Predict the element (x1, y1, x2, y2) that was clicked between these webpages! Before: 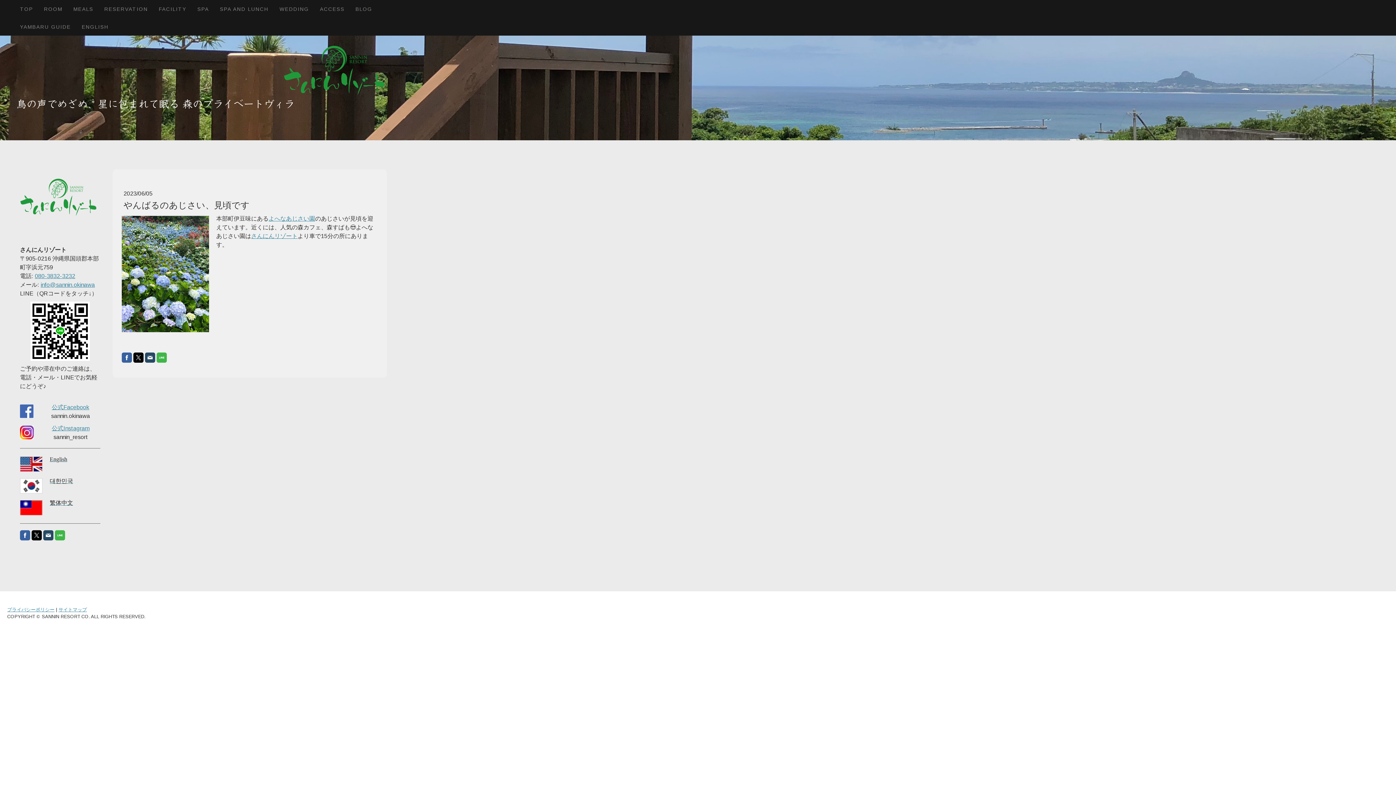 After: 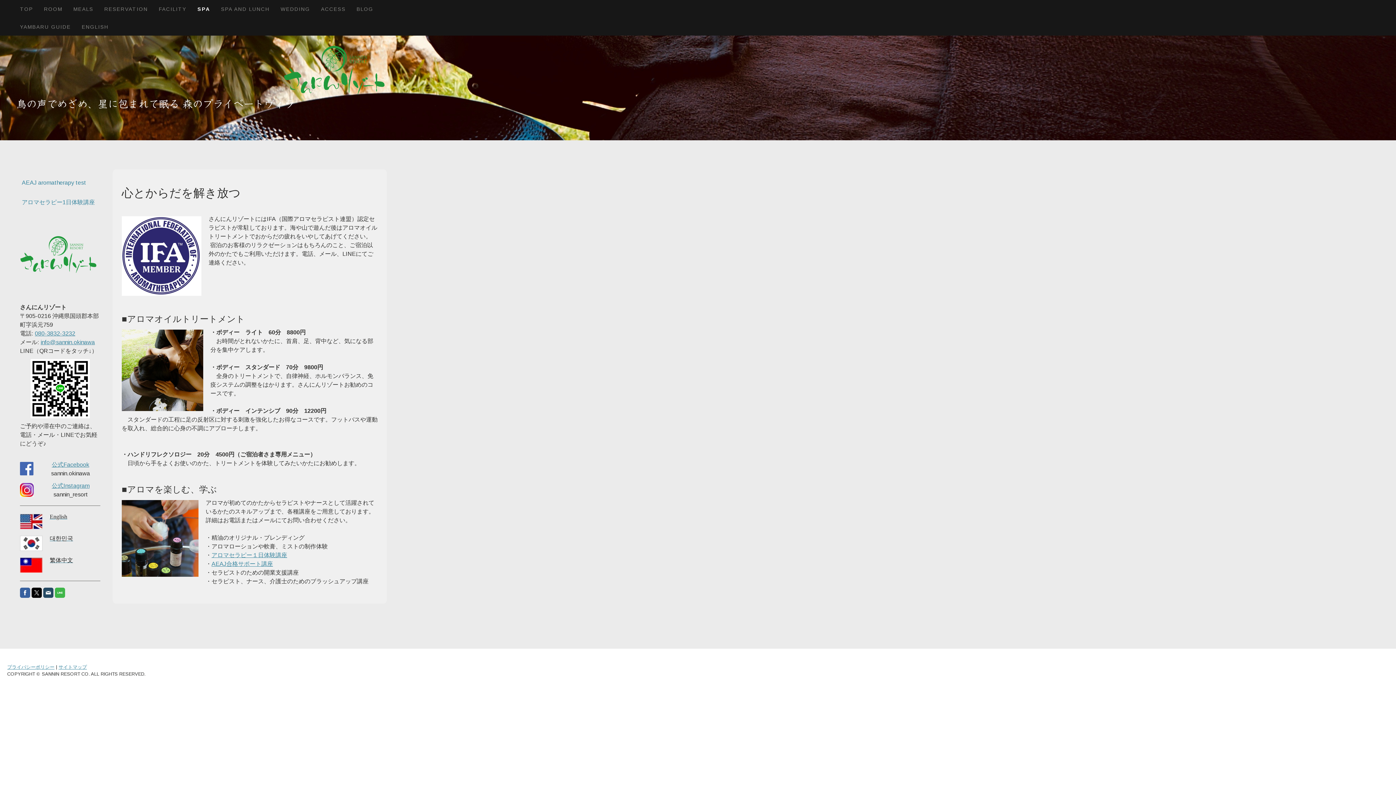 Action: bbox: (192, 0, 214, 17) label: SPA